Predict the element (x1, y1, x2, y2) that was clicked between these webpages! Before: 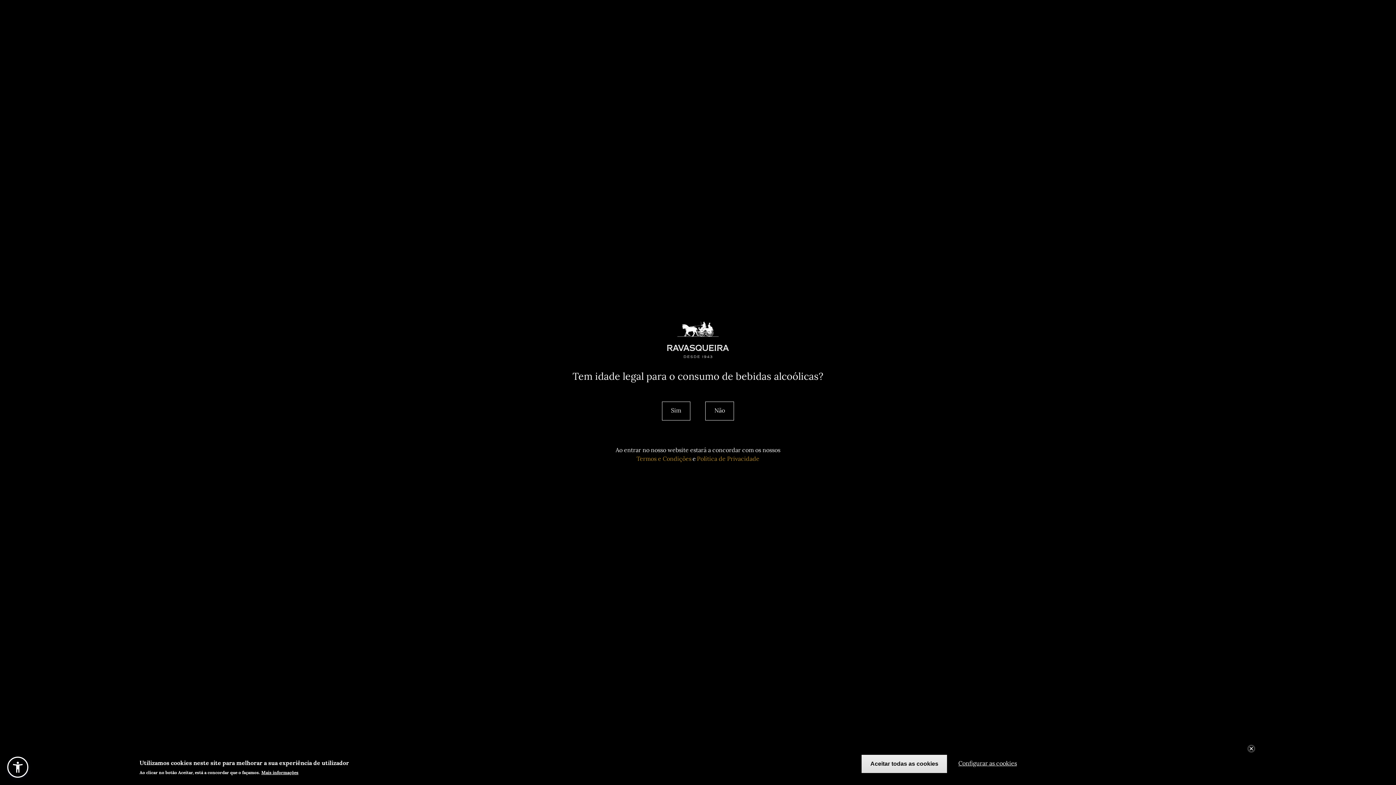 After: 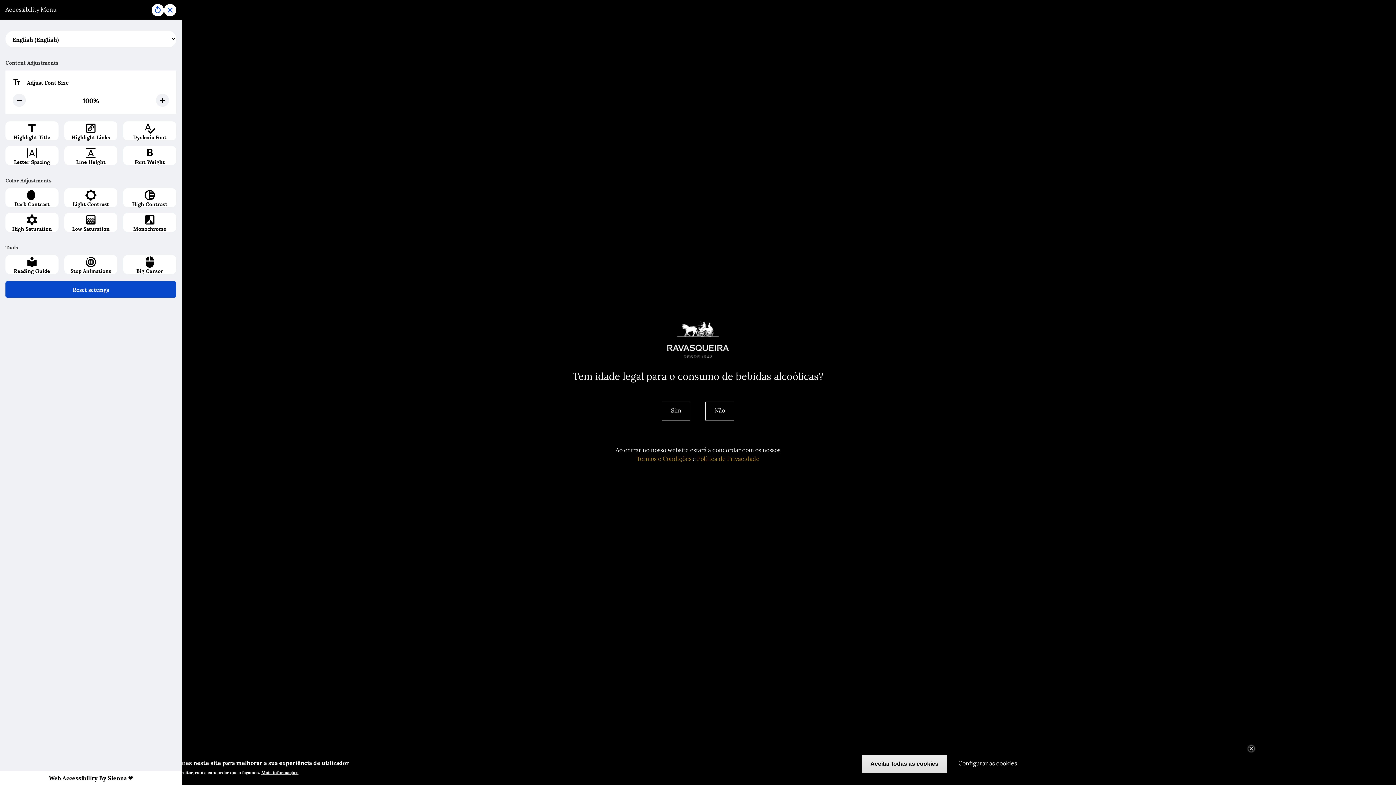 Action: bbox: (7, 757, 28, 778)